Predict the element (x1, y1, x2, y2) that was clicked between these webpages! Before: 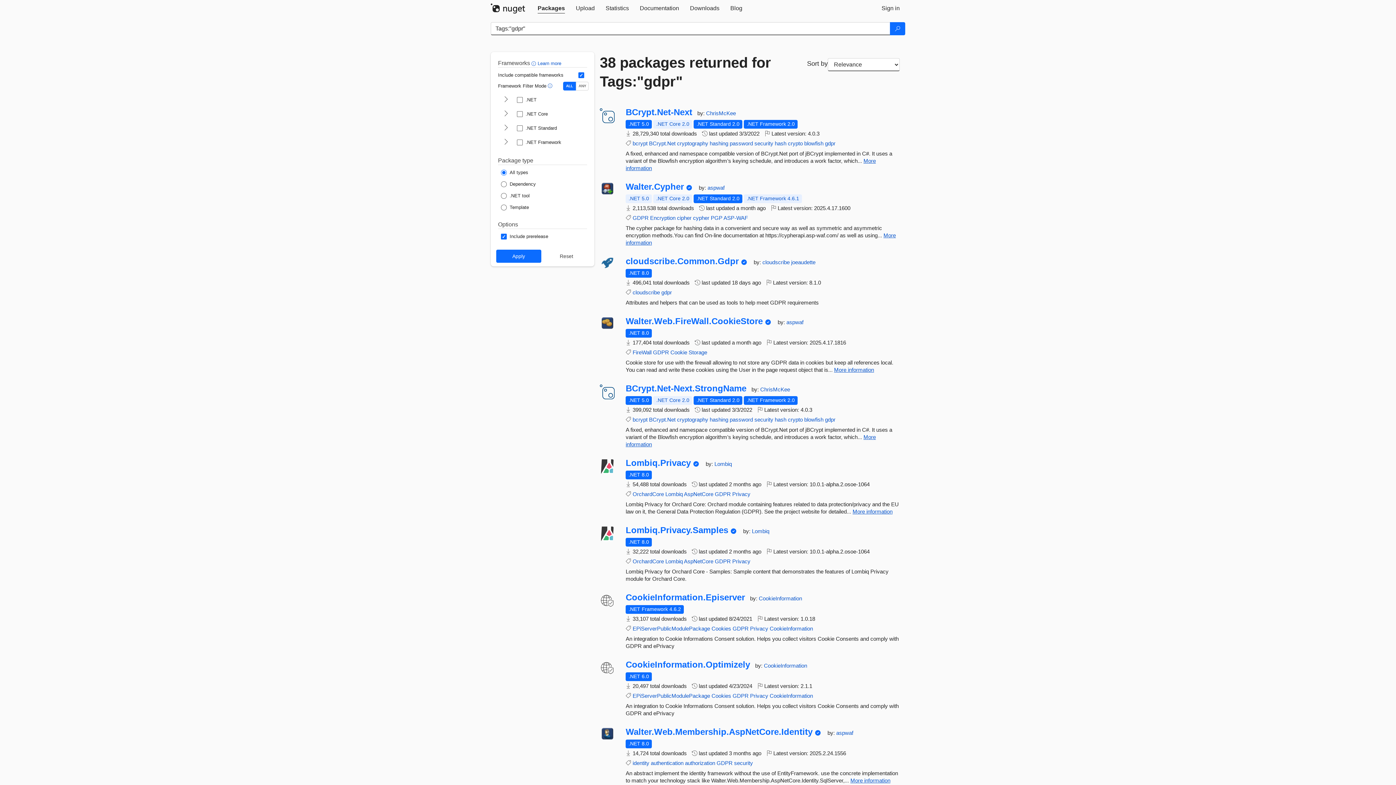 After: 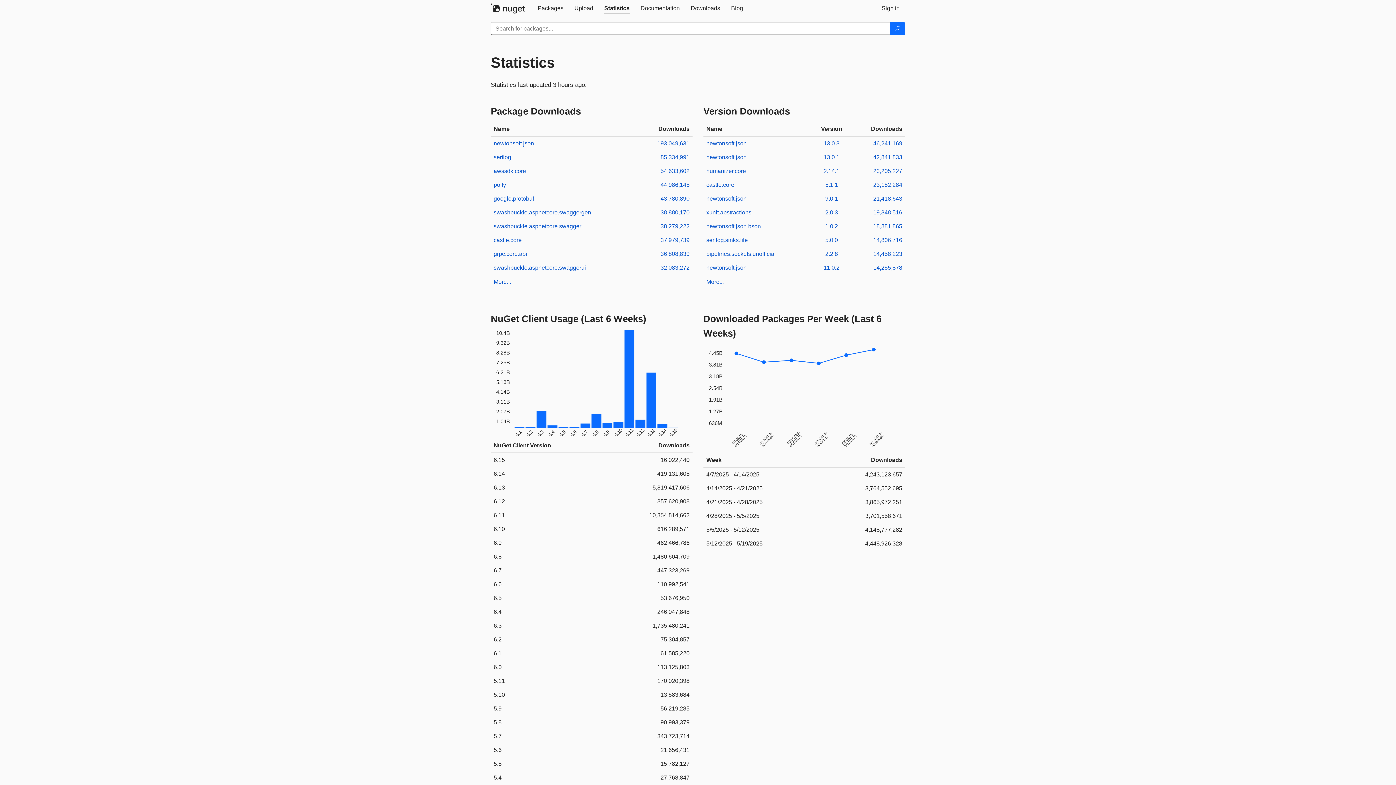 Action: label: Statistics bbox: (600, 0, 634, 16)